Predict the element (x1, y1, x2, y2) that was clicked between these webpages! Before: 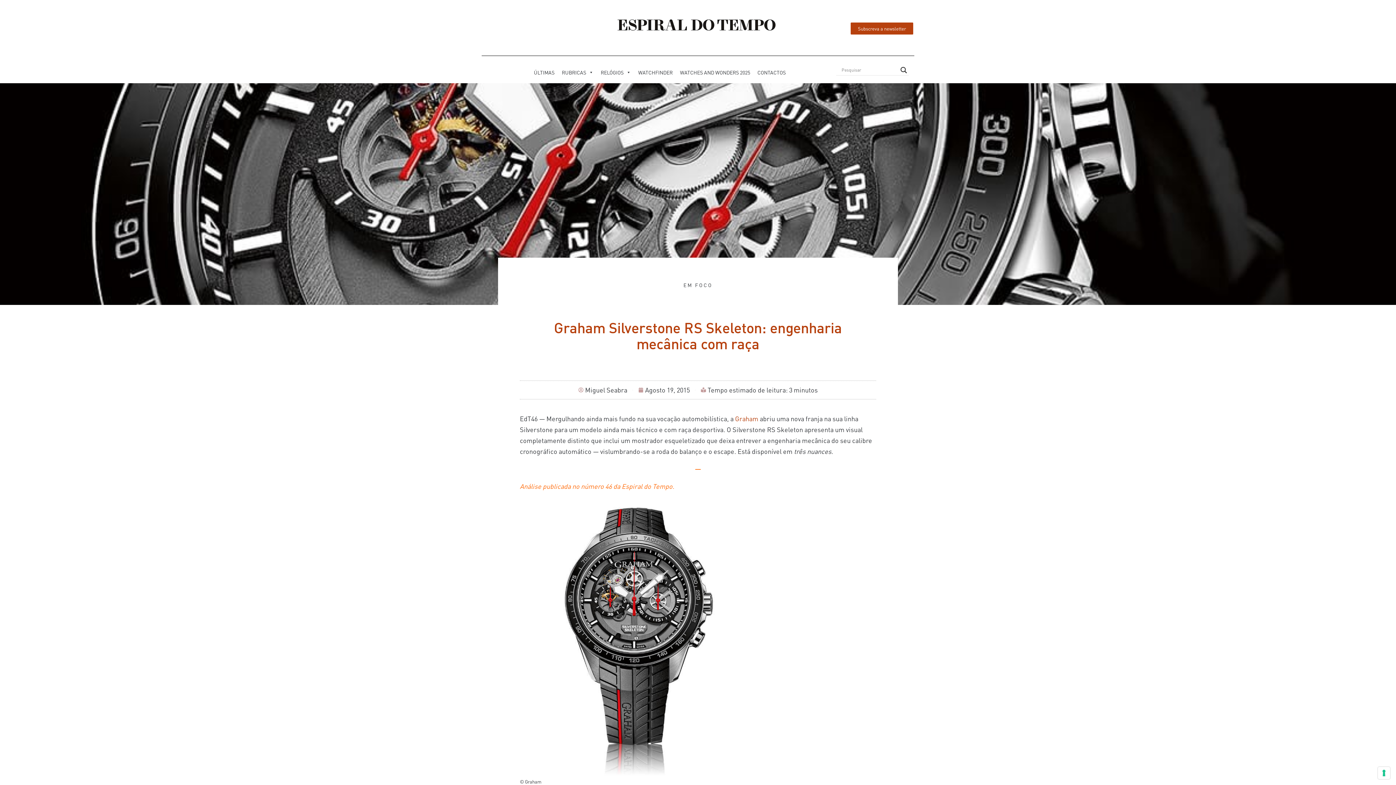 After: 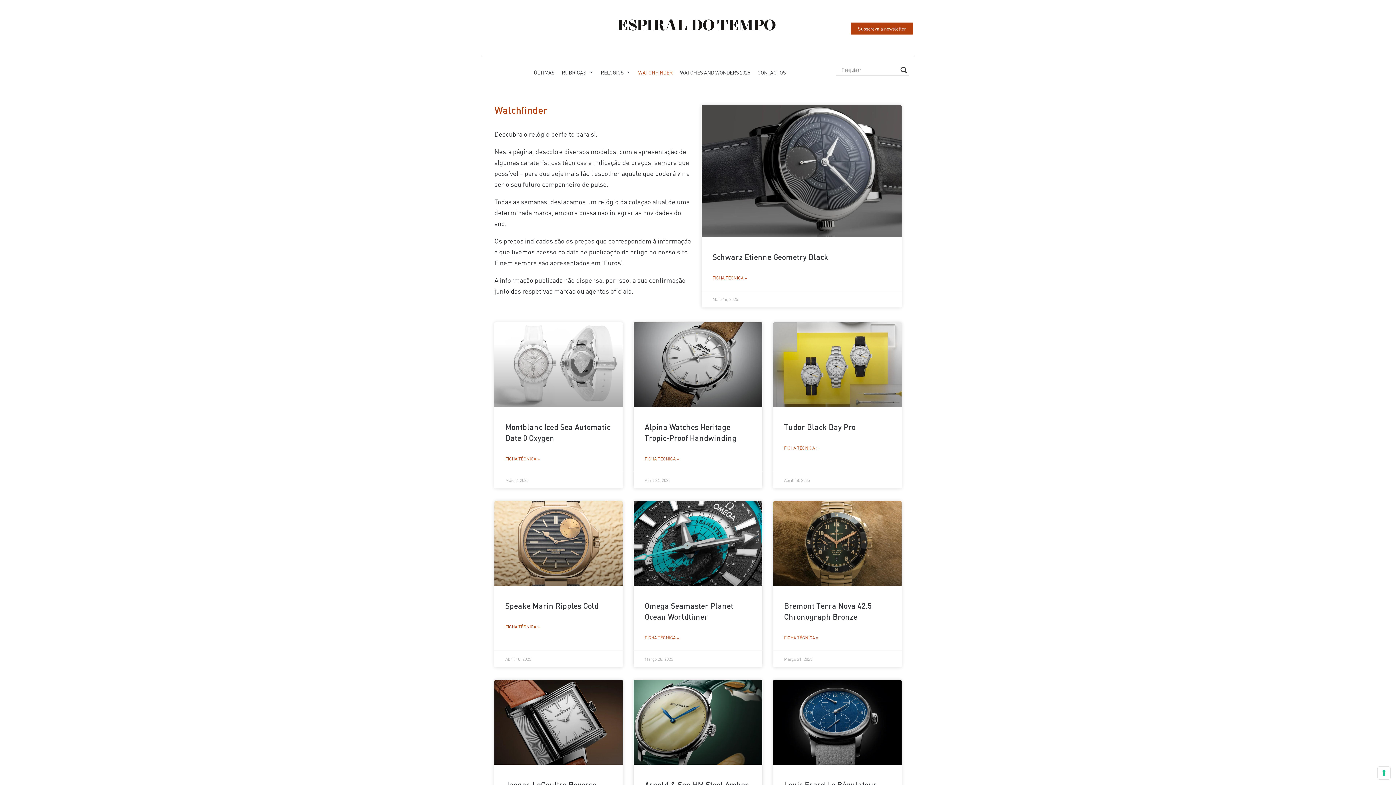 Action: label: WATCHFINDER bbox: (634, 65, 676, 79)